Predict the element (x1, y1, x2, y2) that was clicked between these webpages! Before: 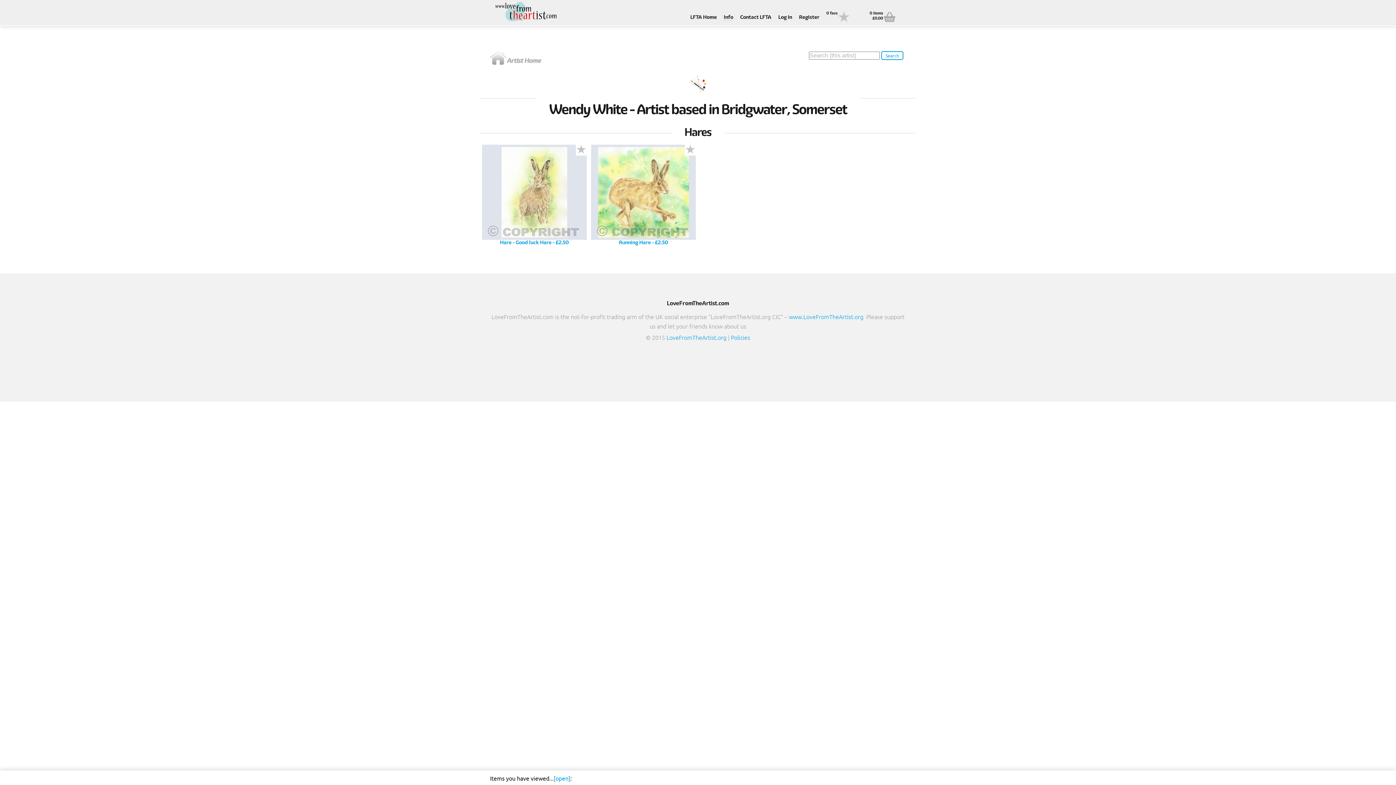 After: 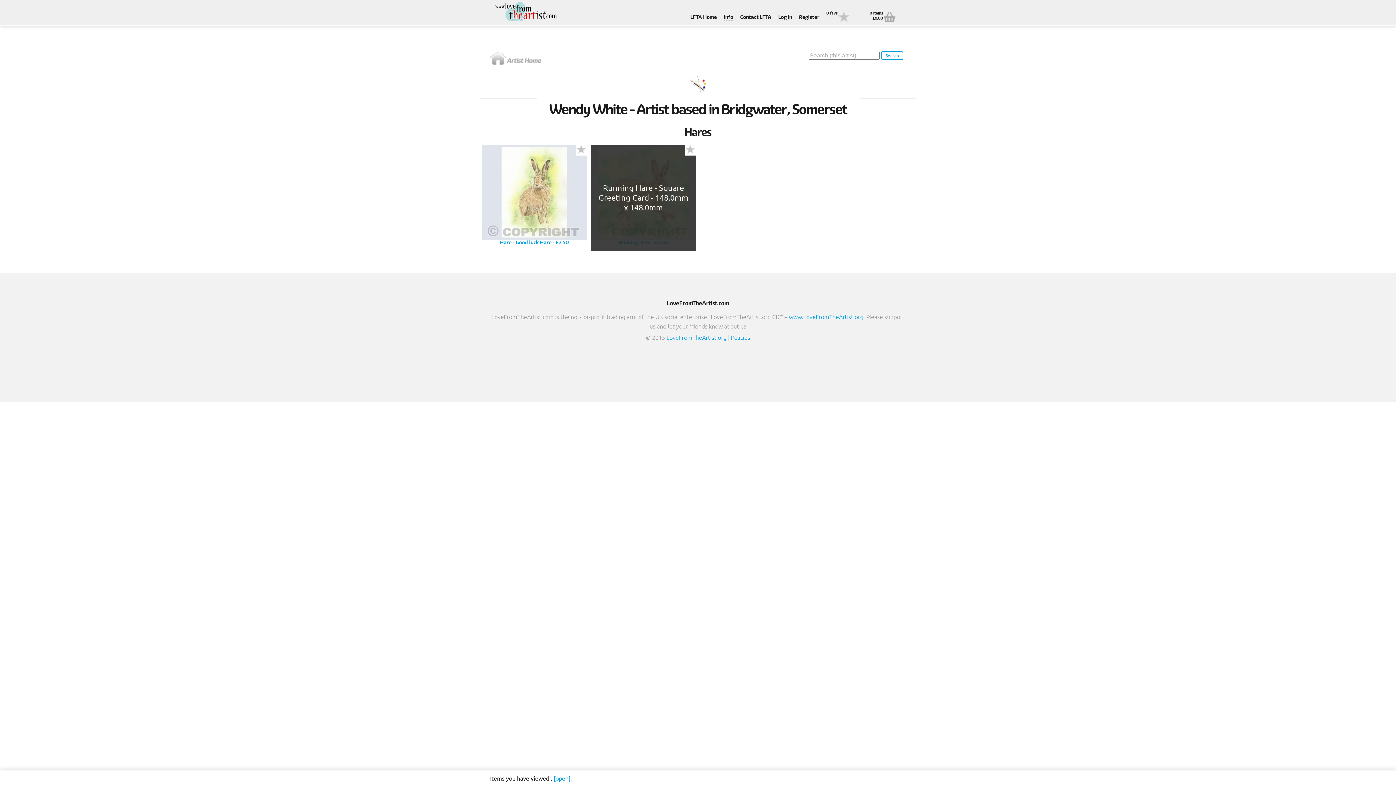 Action: bbox: (685, 144, 696, 155)